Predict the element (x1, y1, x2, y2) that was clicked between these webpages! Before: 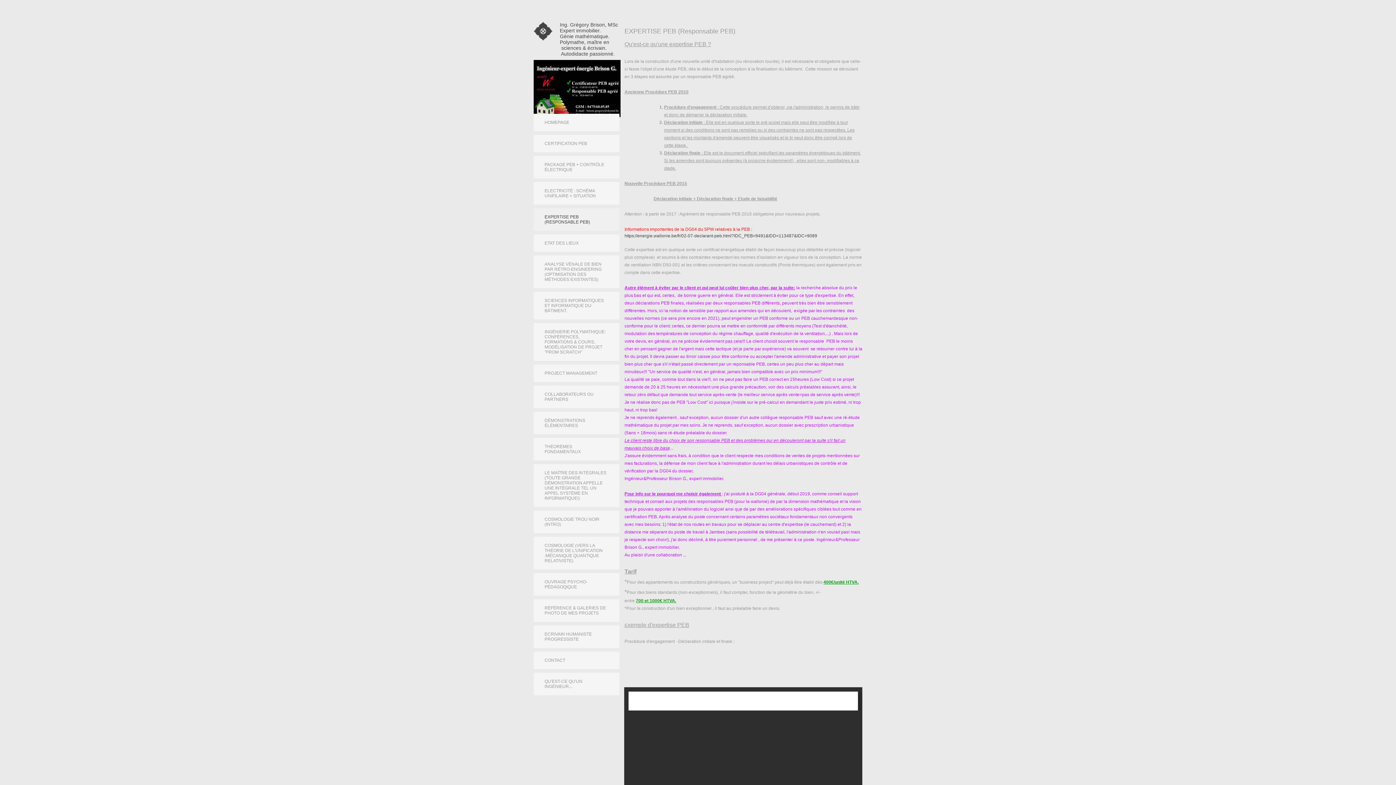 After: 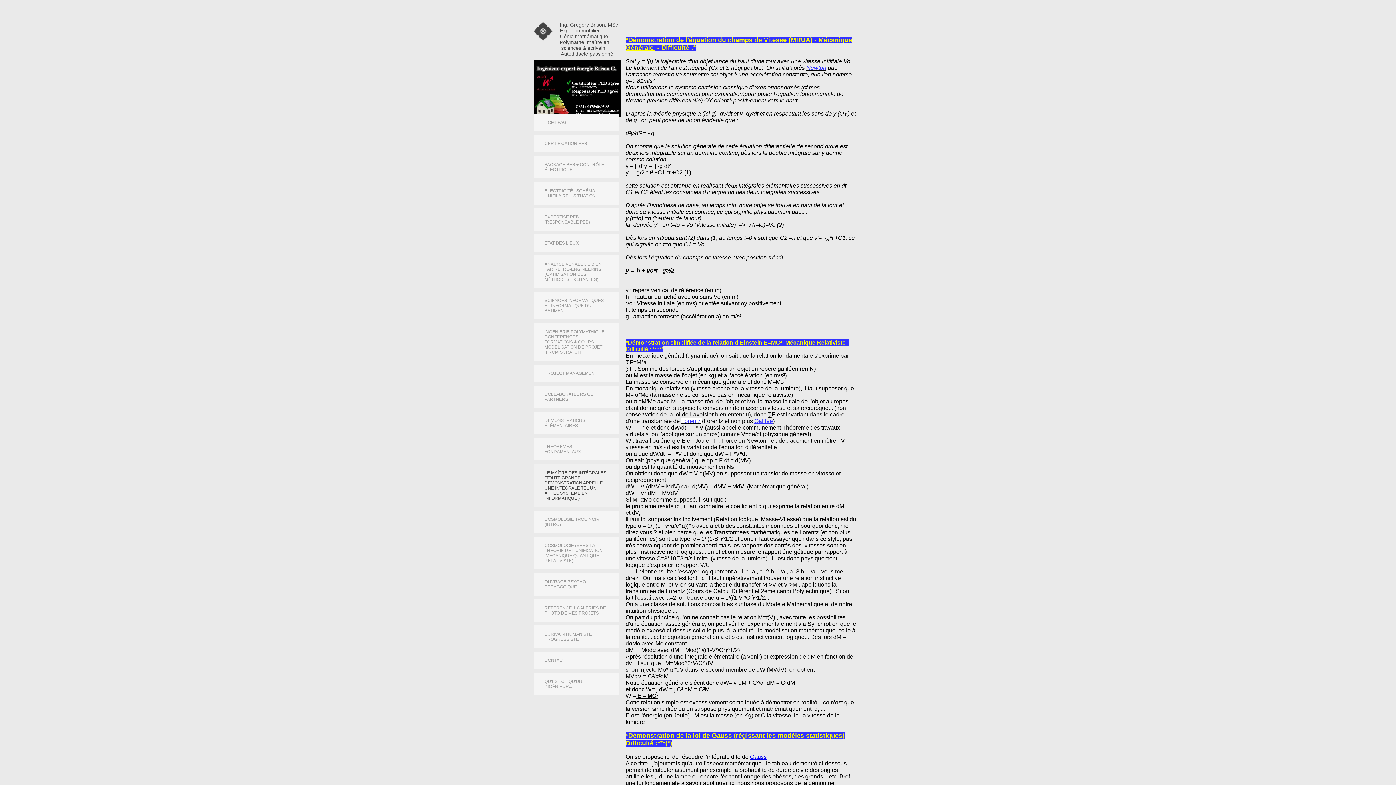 Action: bbox: (533, 464, 619, 507) label: LE MAÎTRE DES INTÉGRALES (TOUTE GRANDE DÉMONSTRATION APPELLE UNE INTÉGRALE TEL UN APPEL SYSTÈME EN INFORMATIQUE!)